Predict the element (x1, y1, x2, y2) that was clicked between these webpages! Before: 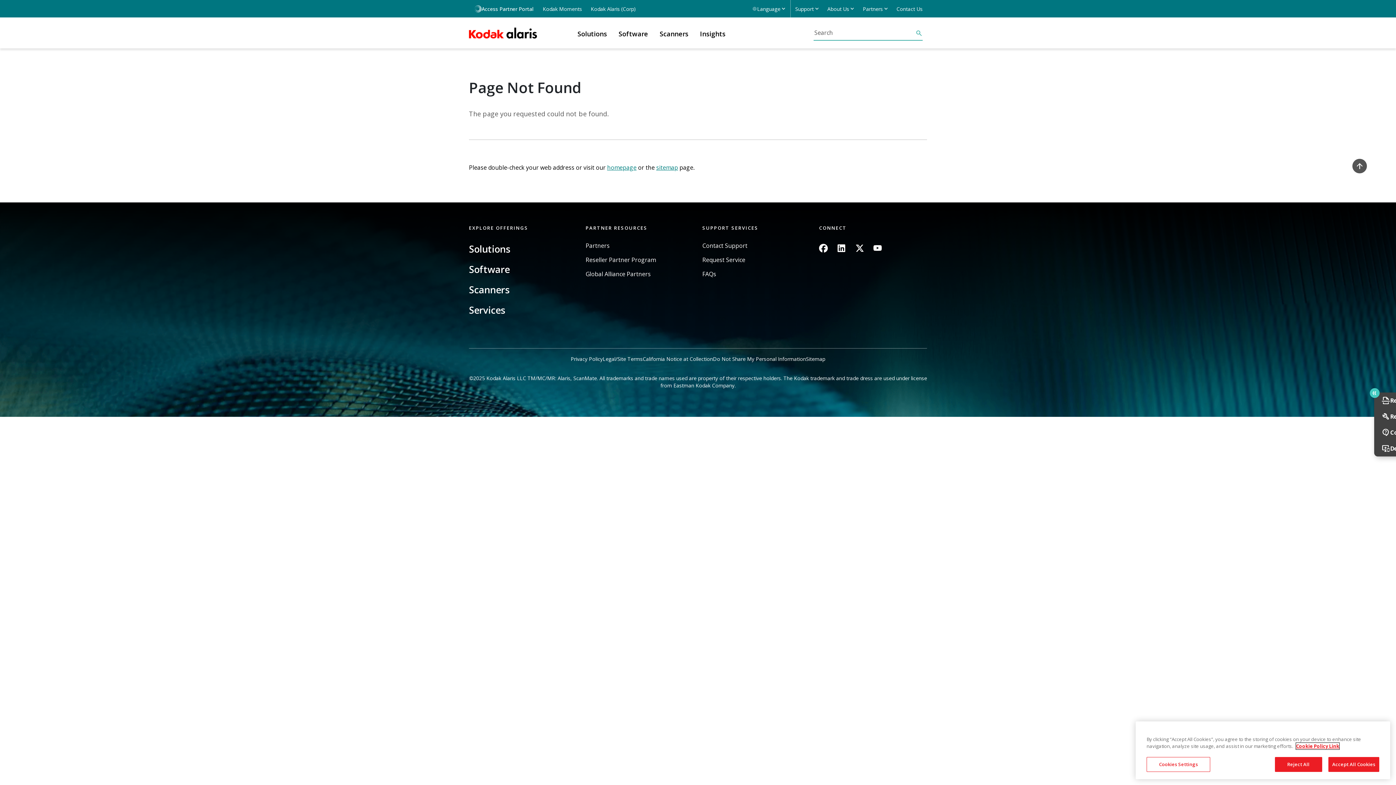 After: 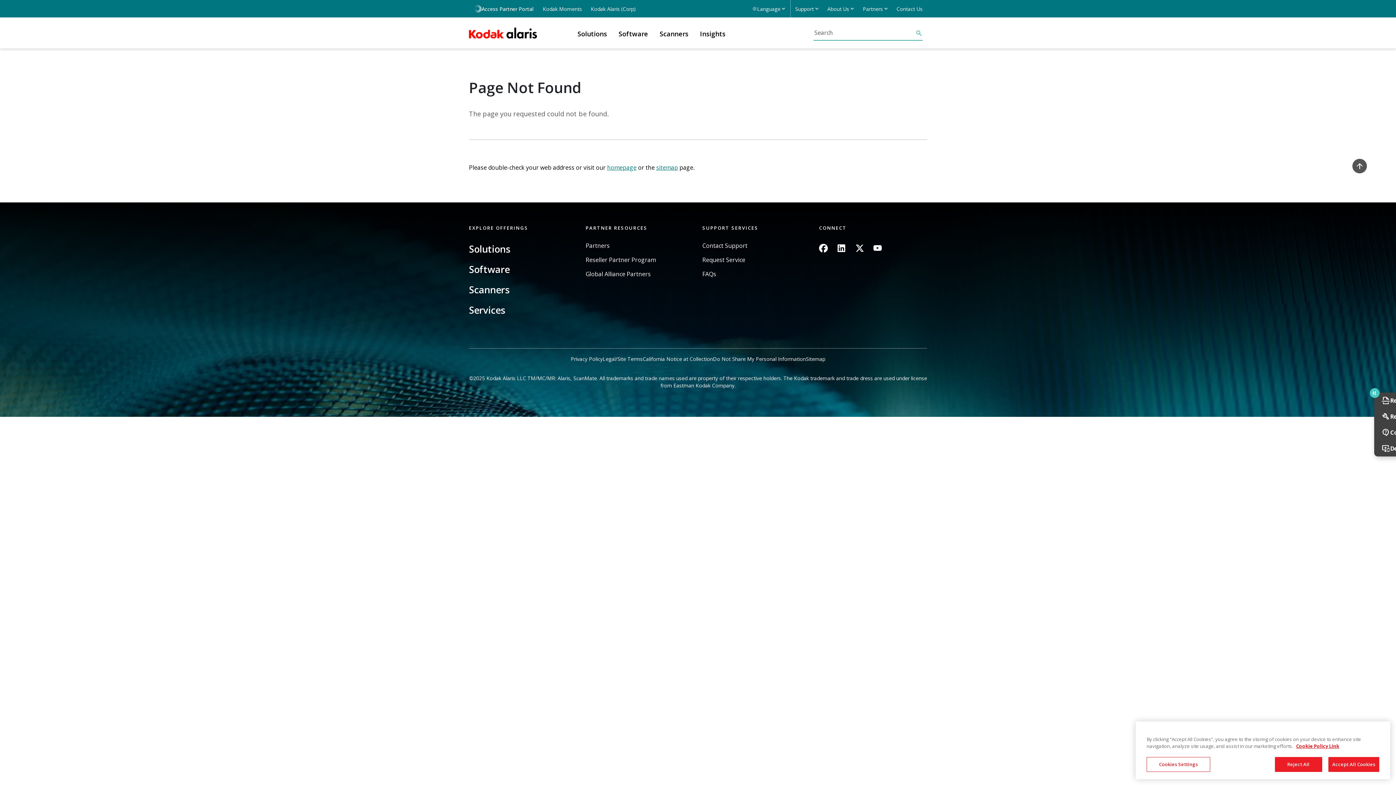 Action: label: Image bbox: (819, 243, 828, 252)